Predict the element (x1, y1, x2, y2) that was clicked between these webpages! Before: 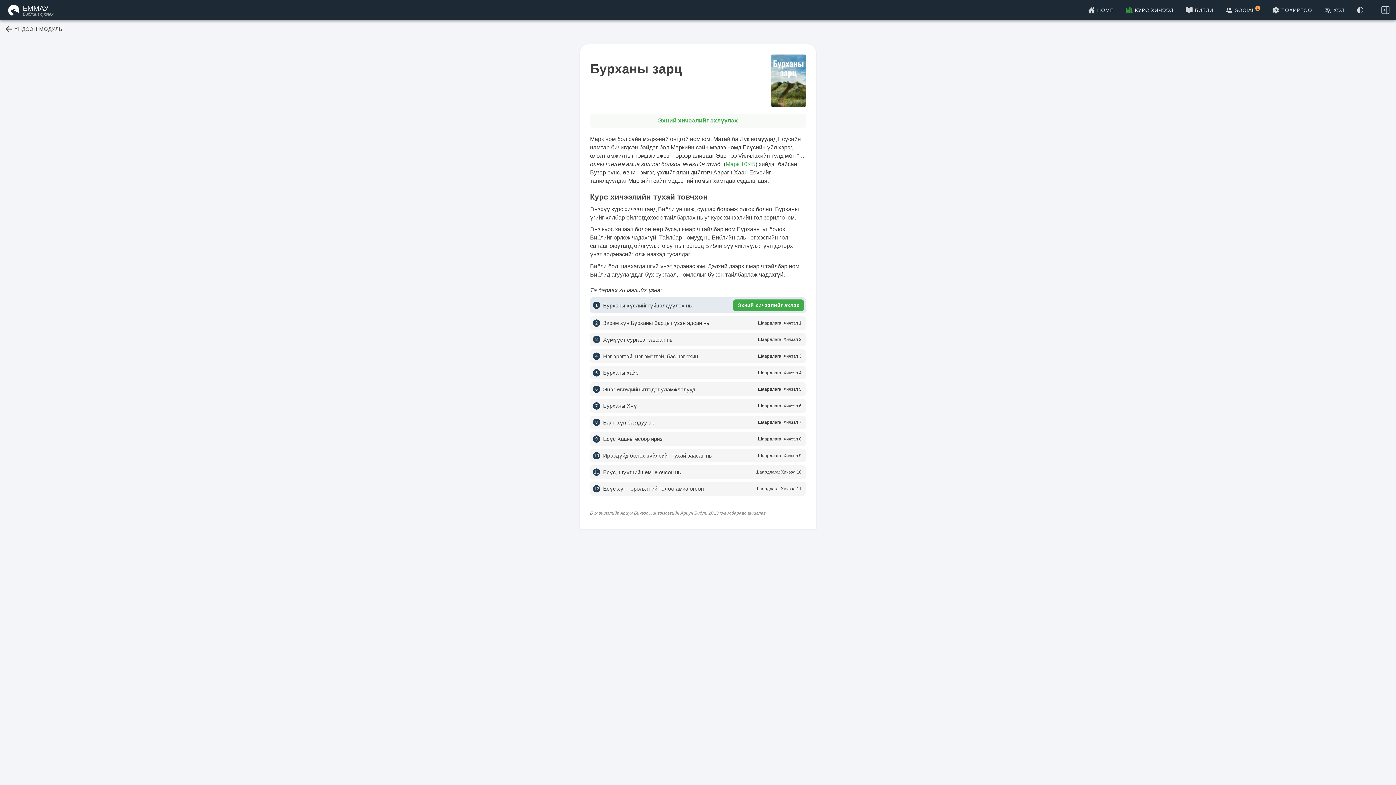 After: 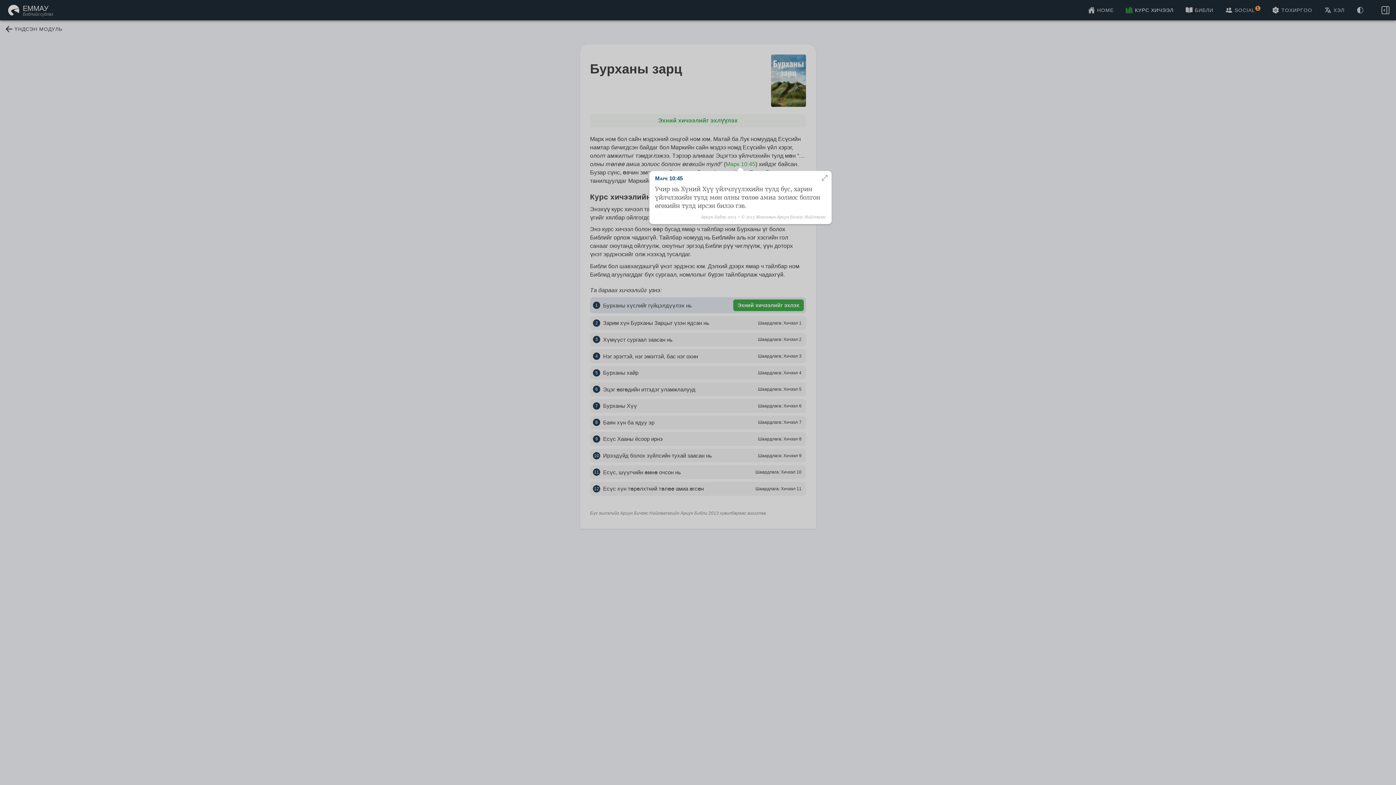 Action: bbox: (725, 161, 755, 167) label: Марк 10:45